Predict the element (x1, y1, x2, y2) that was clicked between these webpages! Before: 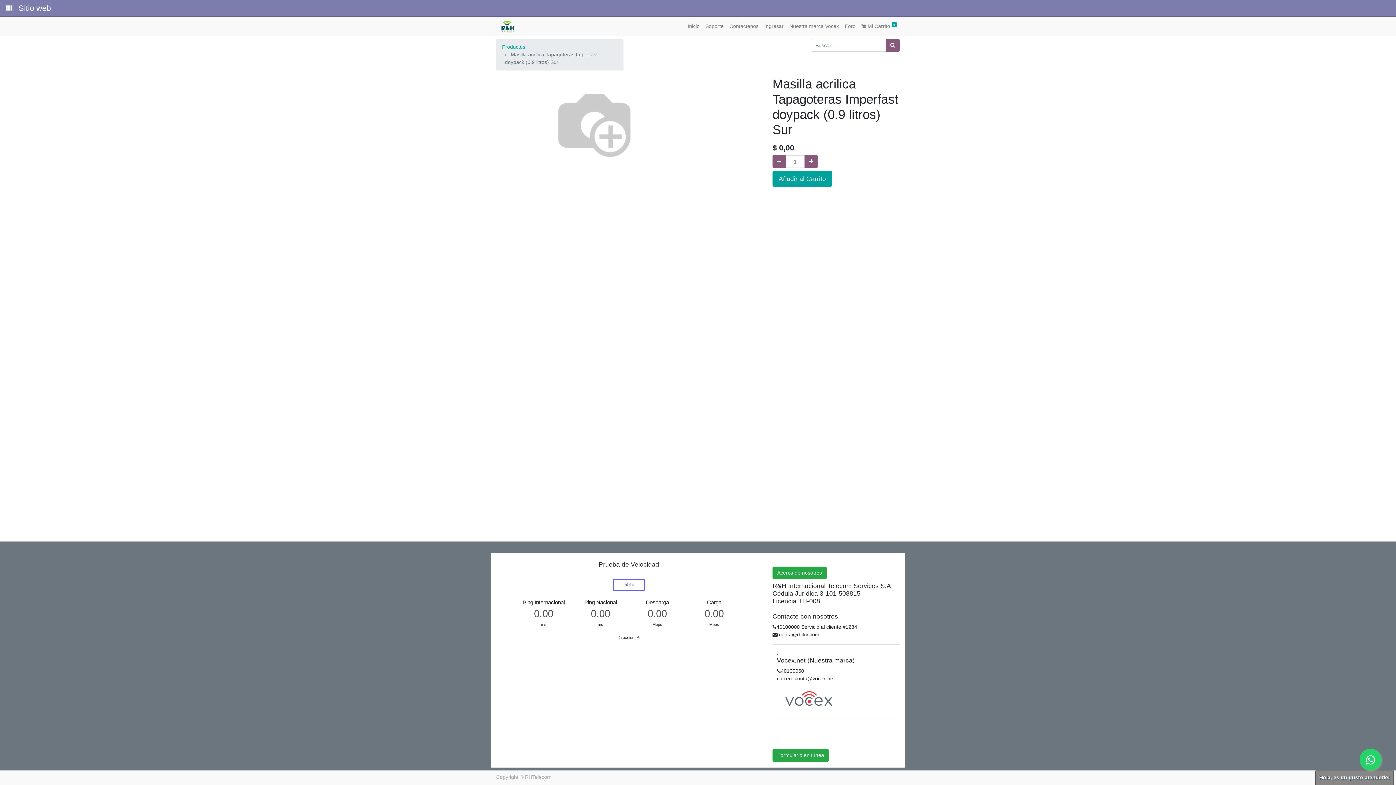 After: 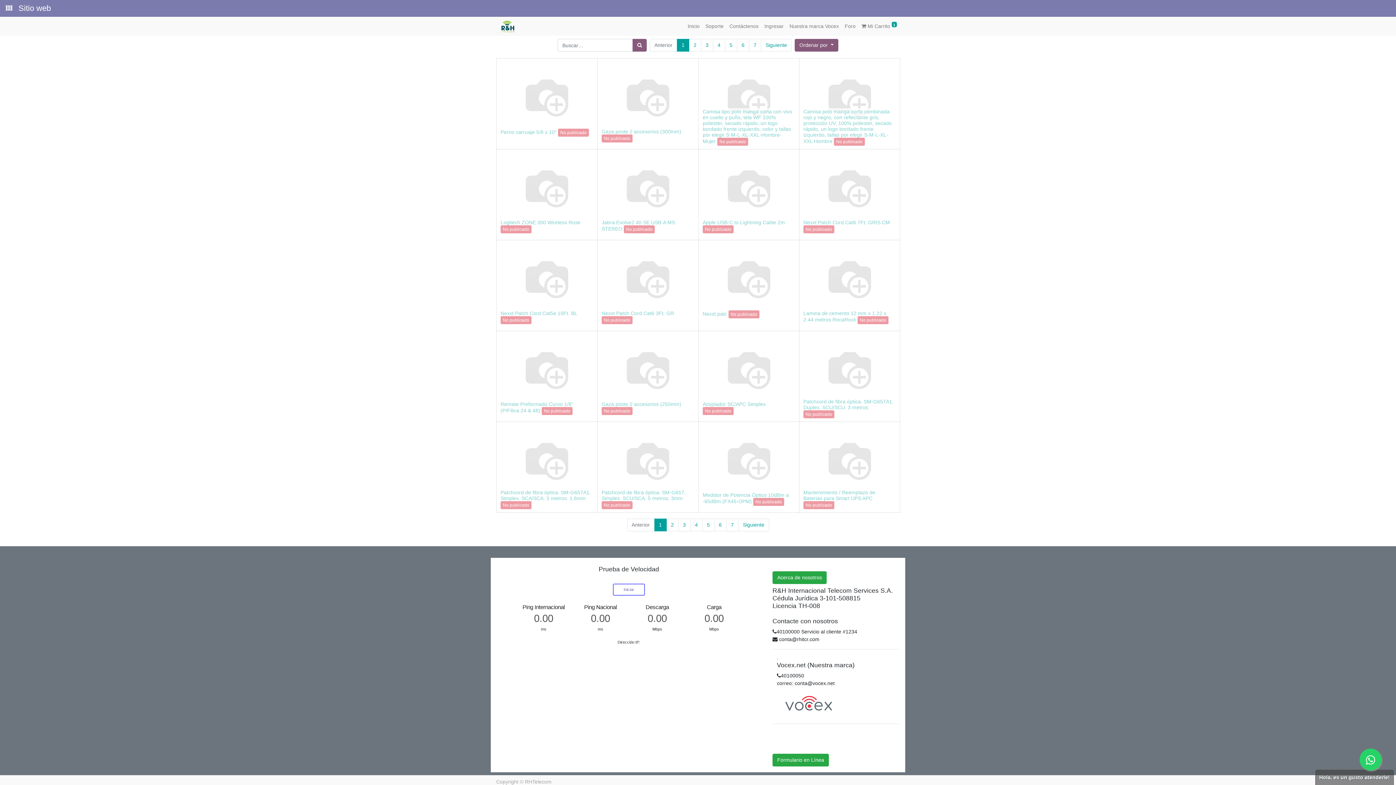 Action: label: Productos bbox: (502, 44, 525, 49)